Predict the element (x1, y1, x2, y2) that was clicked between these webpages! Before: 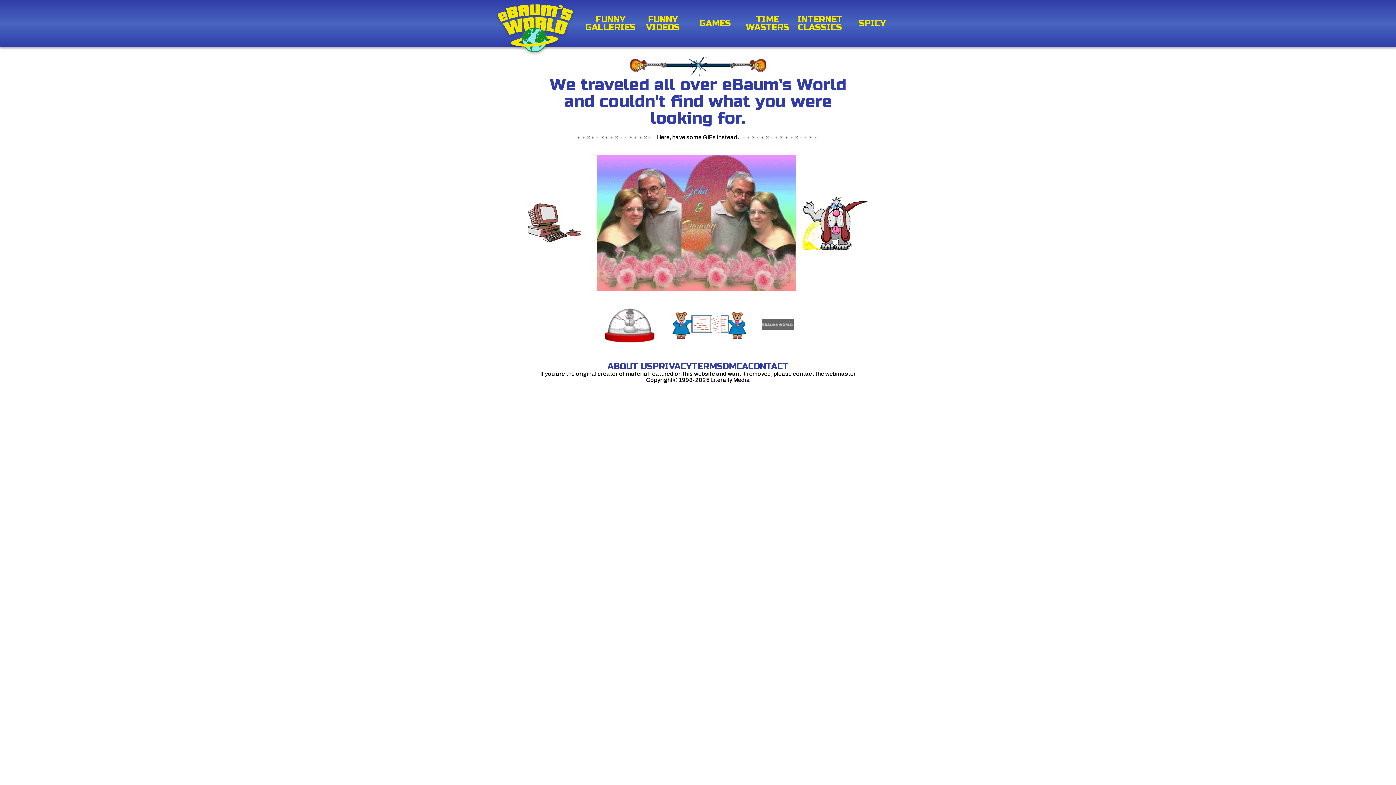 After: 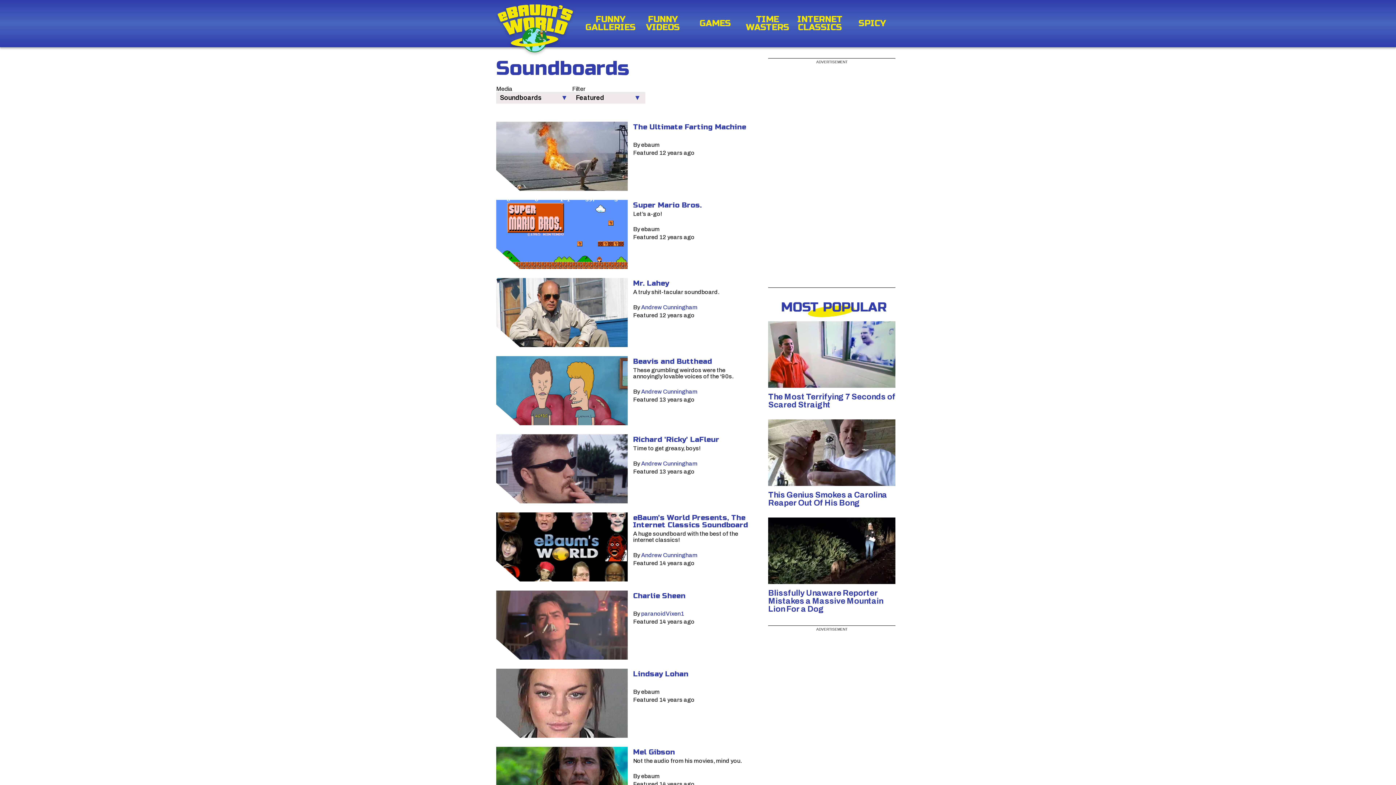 Action: label: TIME WASTERS bbox: (741, 15, 794, 31)